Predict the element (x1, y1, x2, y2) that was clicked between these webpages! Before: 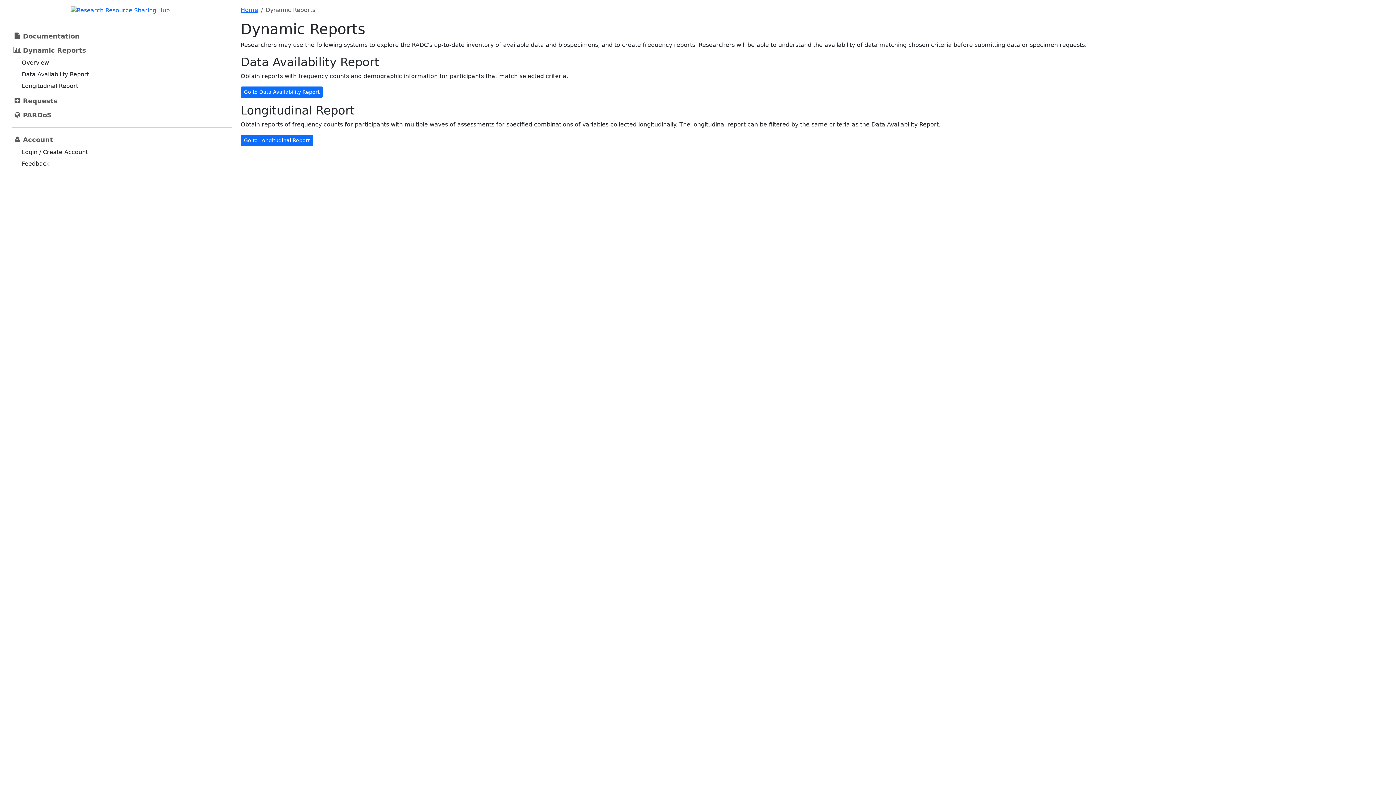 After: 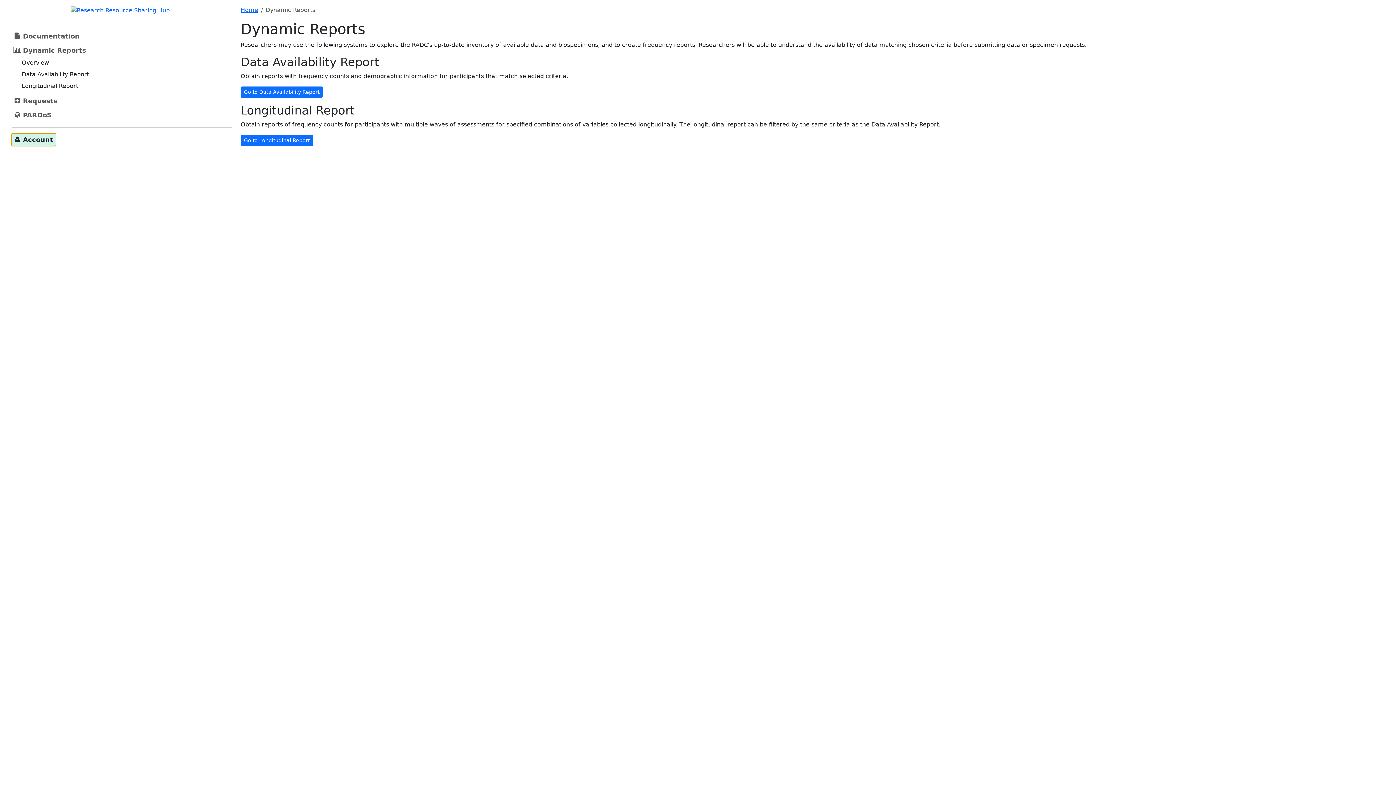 Action: label: Account bbox: (11, 133, 56, 146)